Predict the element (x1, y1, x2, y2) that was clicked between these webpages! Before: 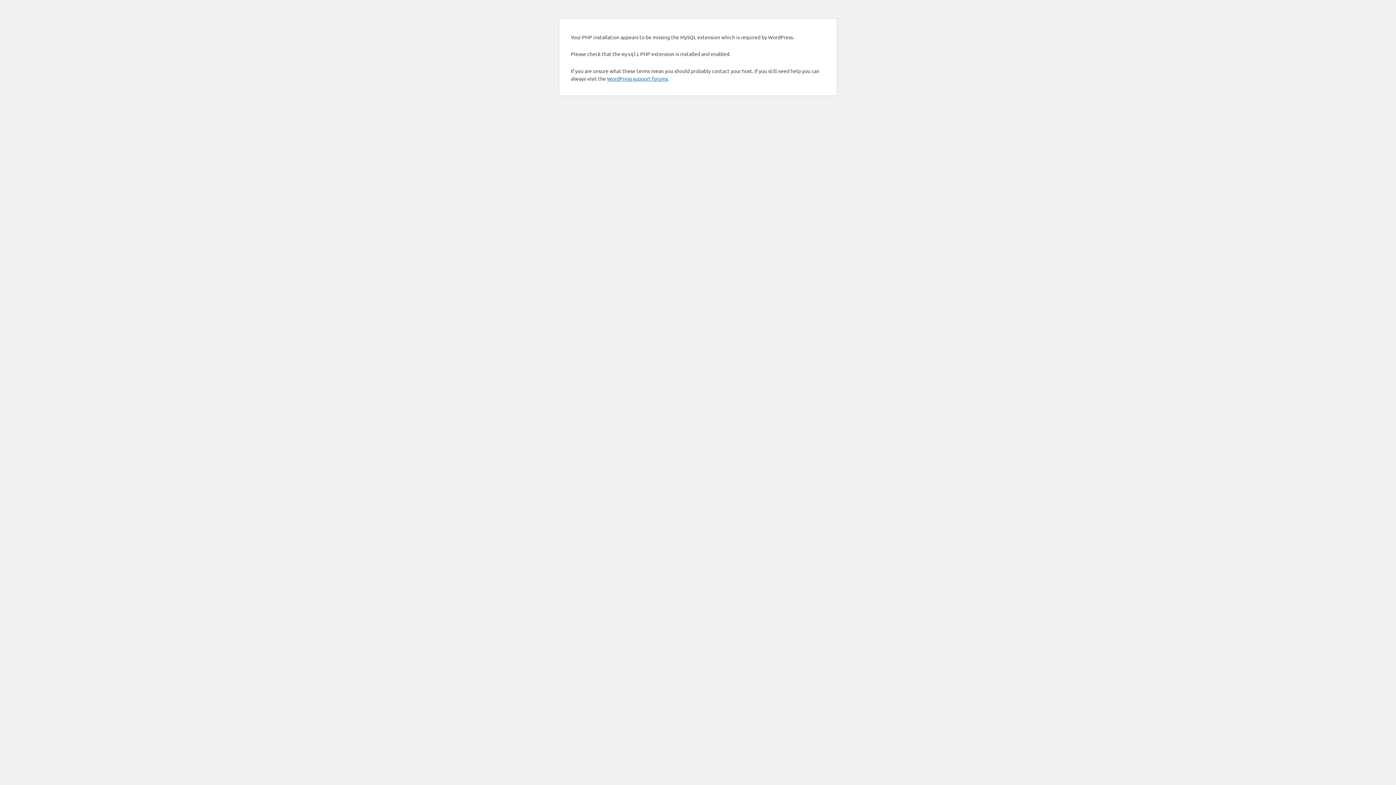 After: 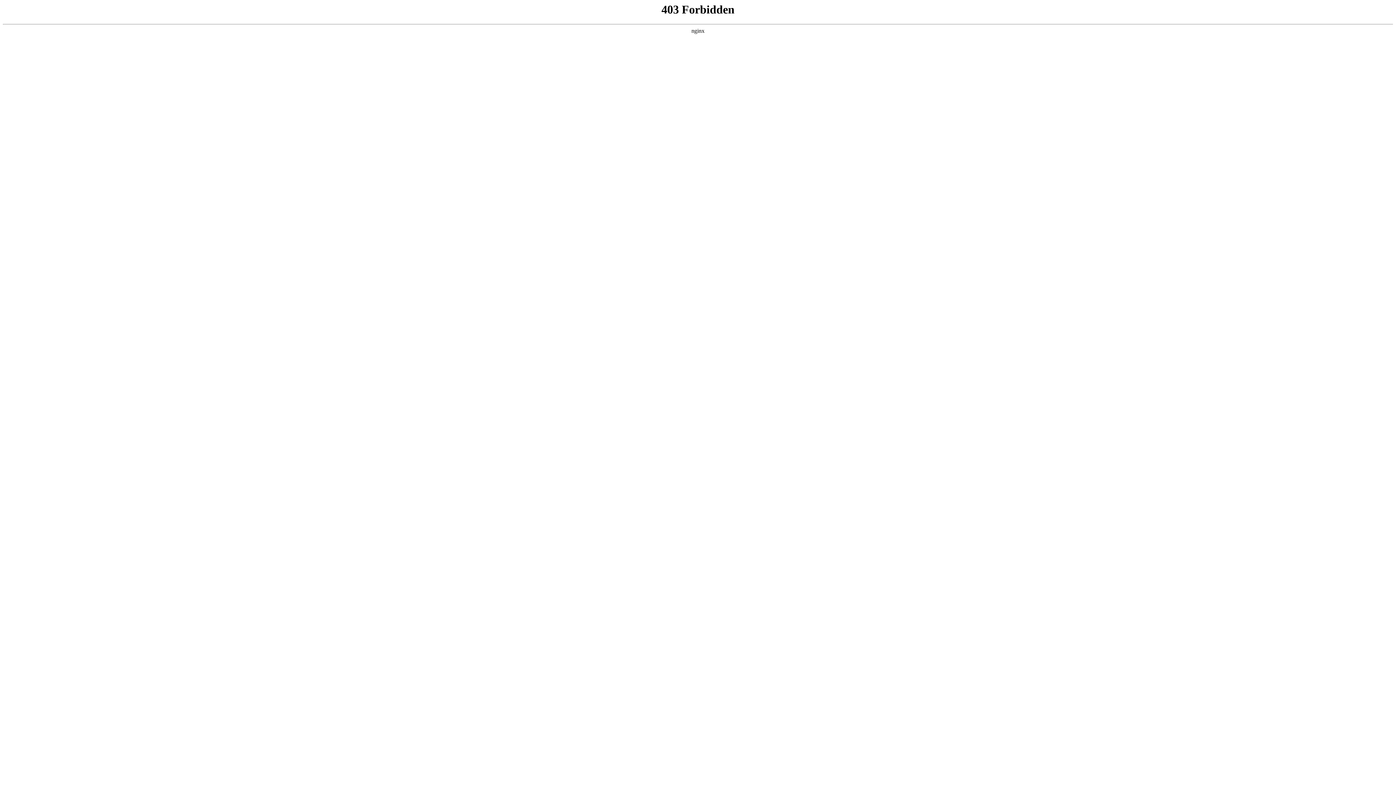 Action: bbox: (607, 75, 668, 81) label: WordPress support forums